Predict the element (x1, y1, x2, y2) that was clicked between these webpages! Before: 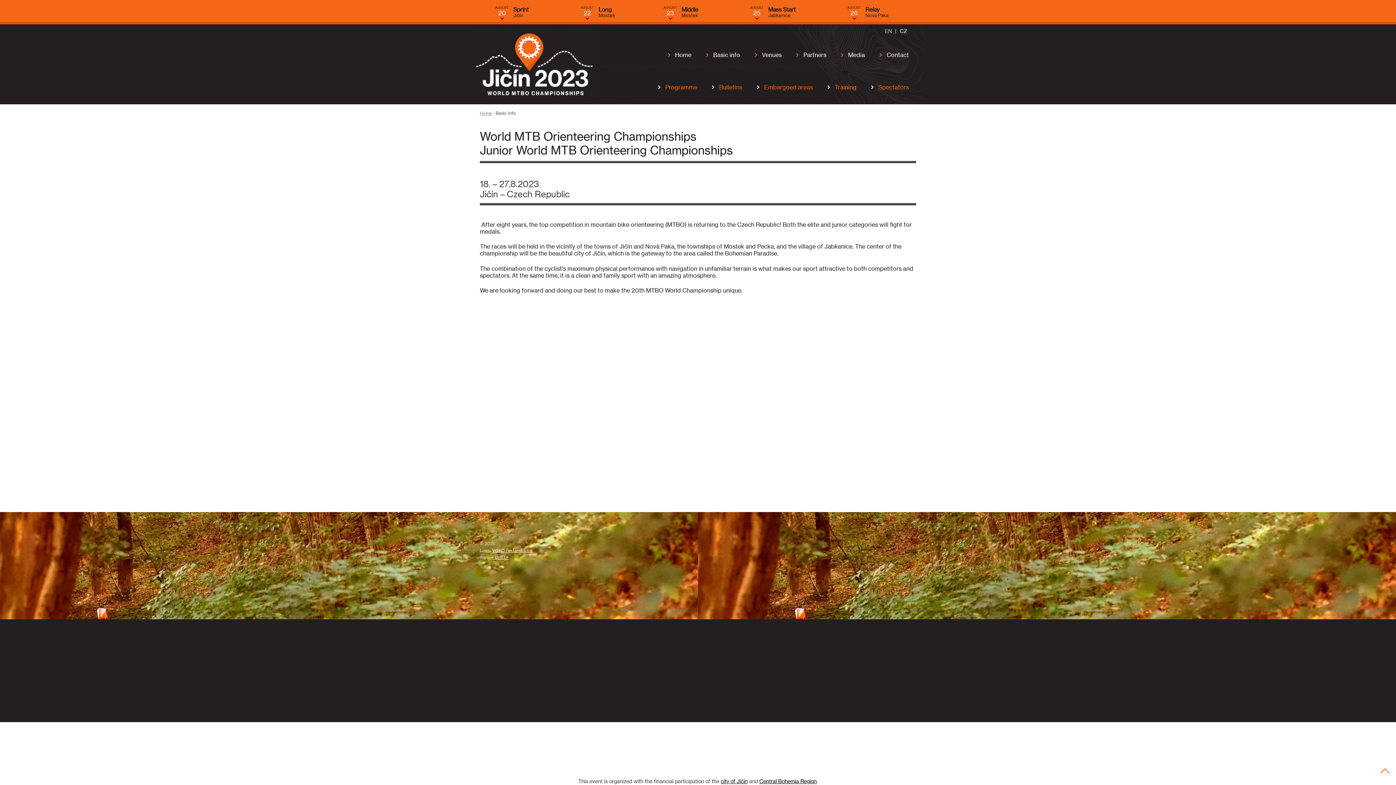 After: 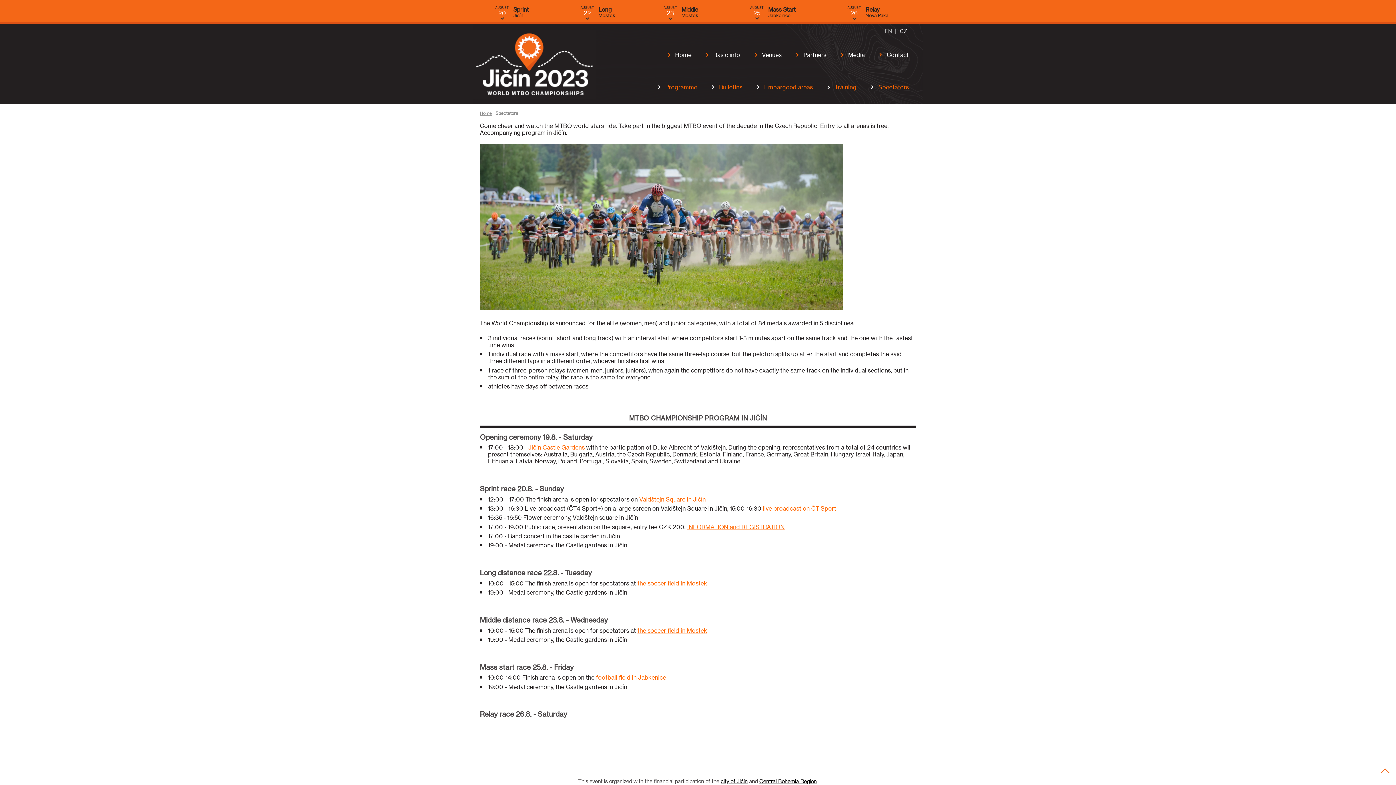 Action: bbox: (878, 80, 909, 94) label: Spectators